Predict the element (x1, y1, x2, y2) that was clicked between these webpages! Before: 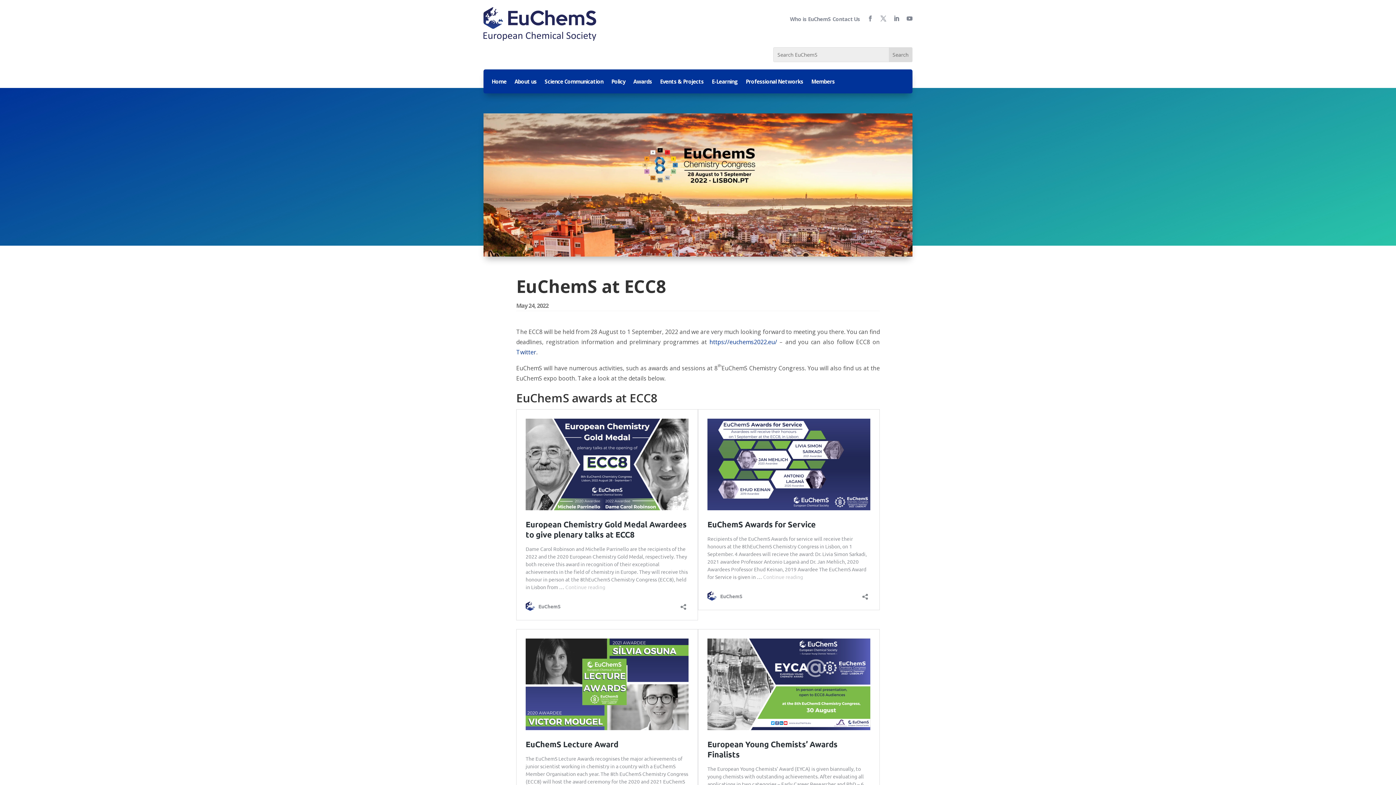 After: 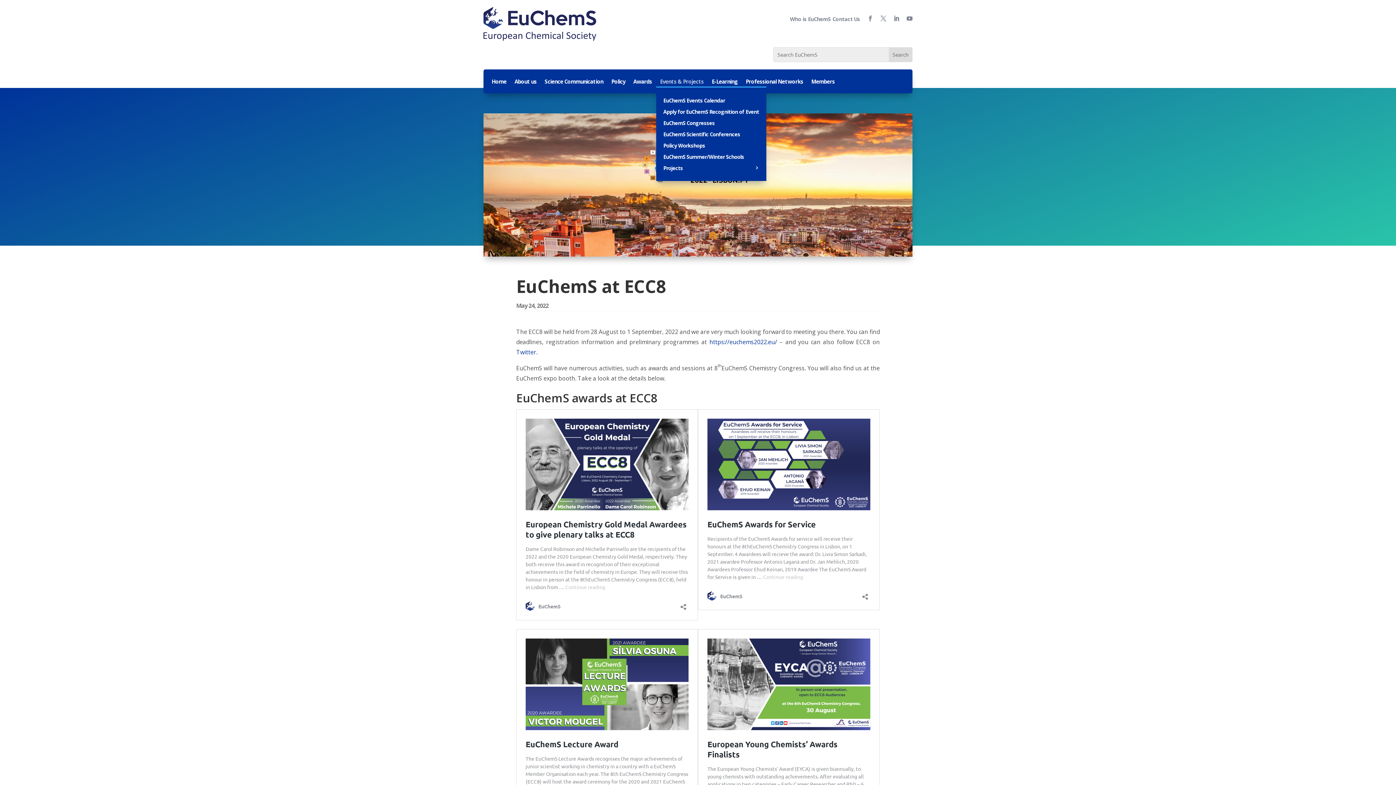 Action: label: Events & Projects bbox: (660, 78, 703, 86)